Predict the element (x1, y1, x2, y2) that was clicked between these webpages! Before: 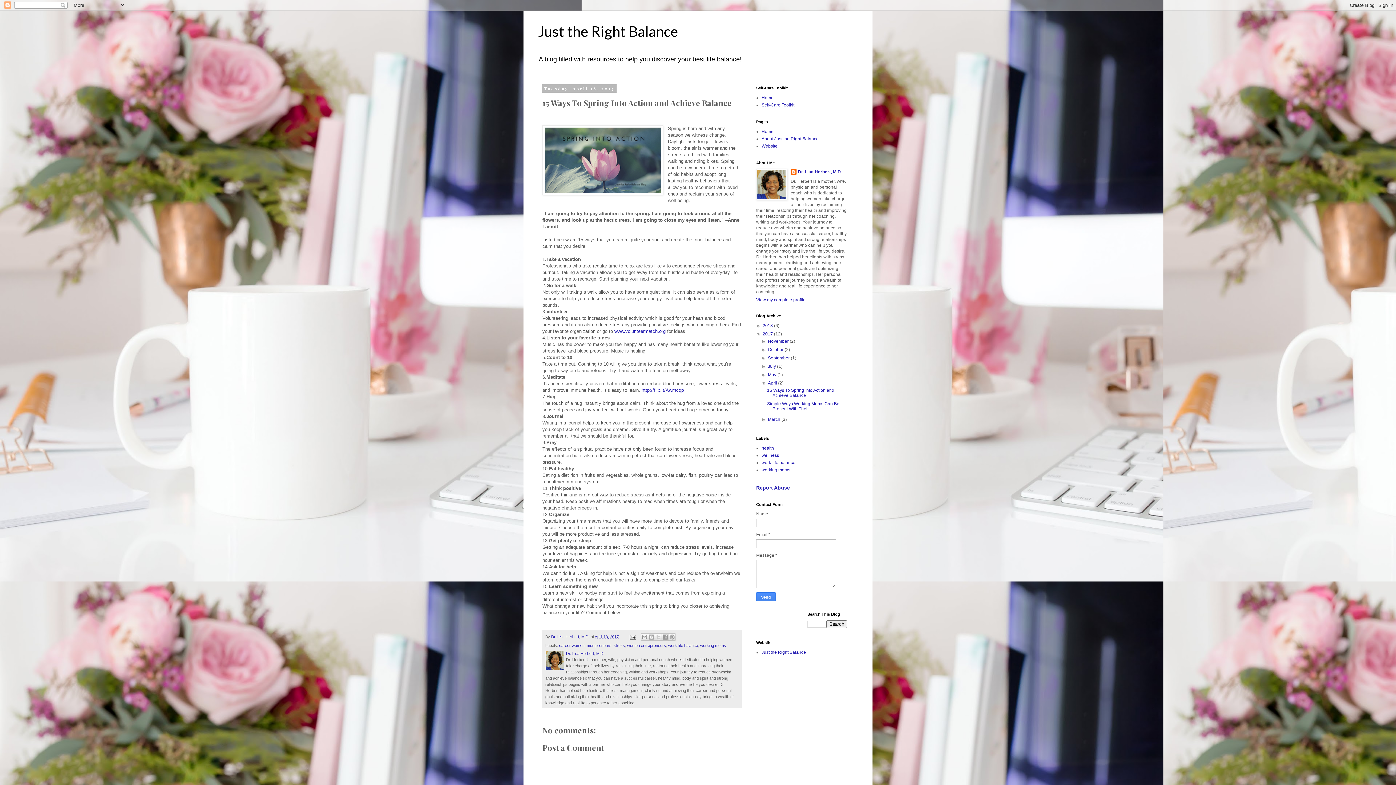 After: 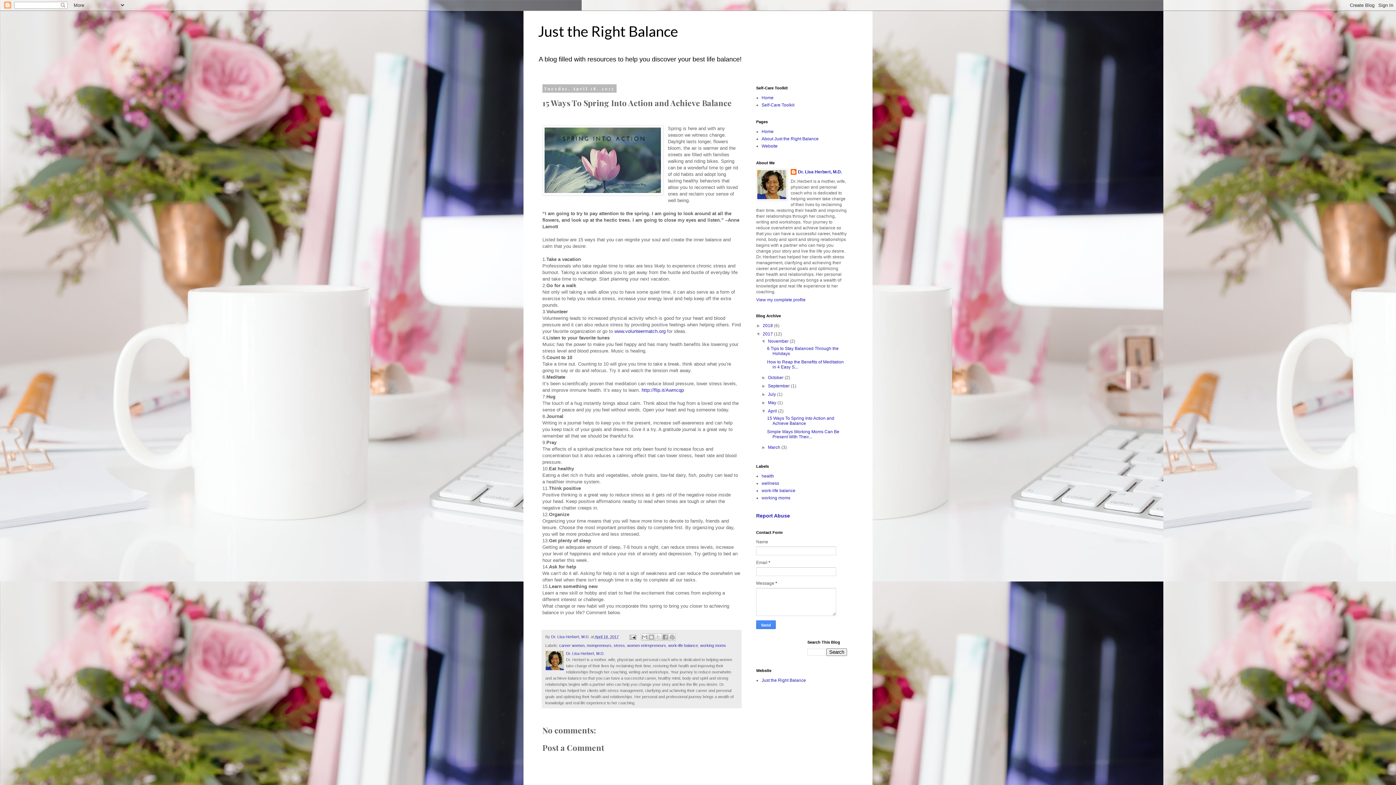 Action: label: ►   bbox: (761, 338, 768, 344)